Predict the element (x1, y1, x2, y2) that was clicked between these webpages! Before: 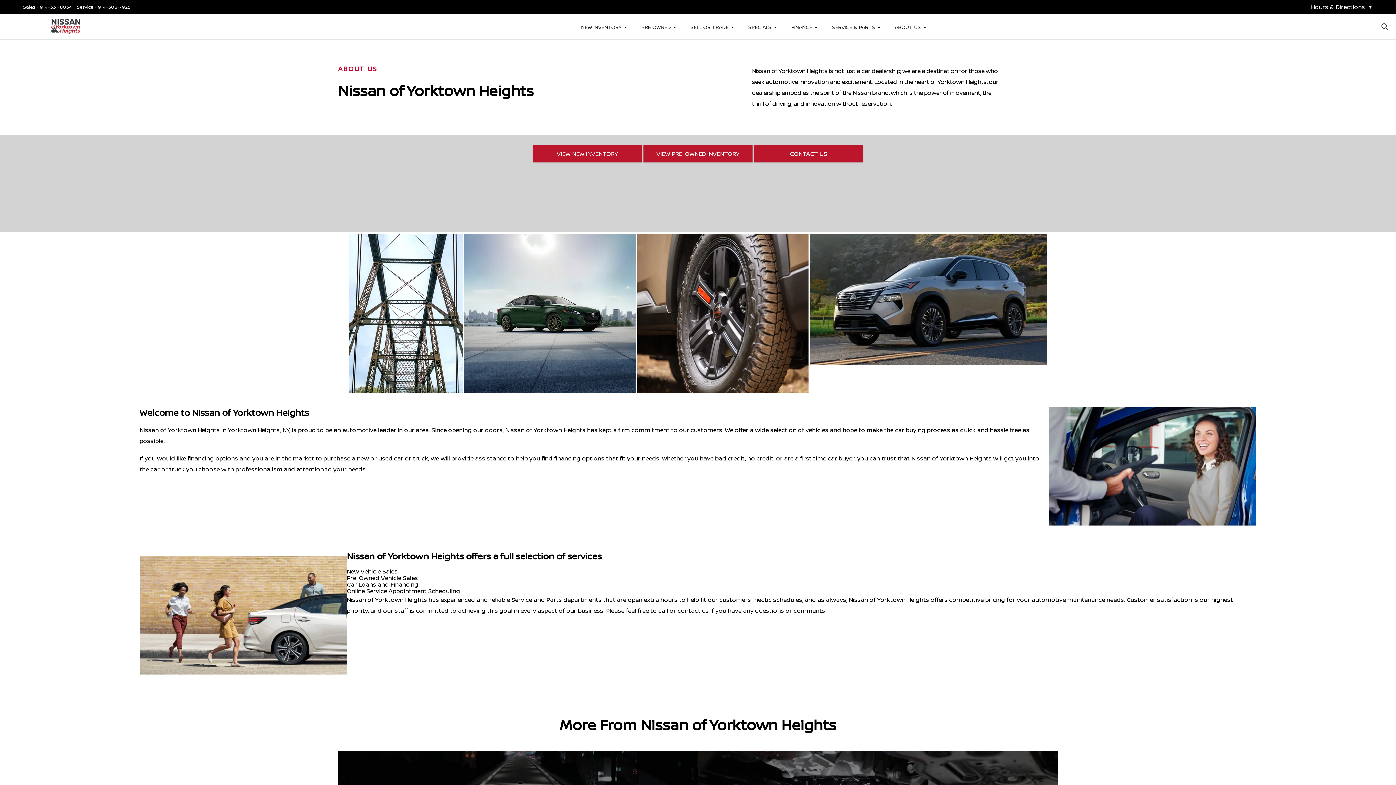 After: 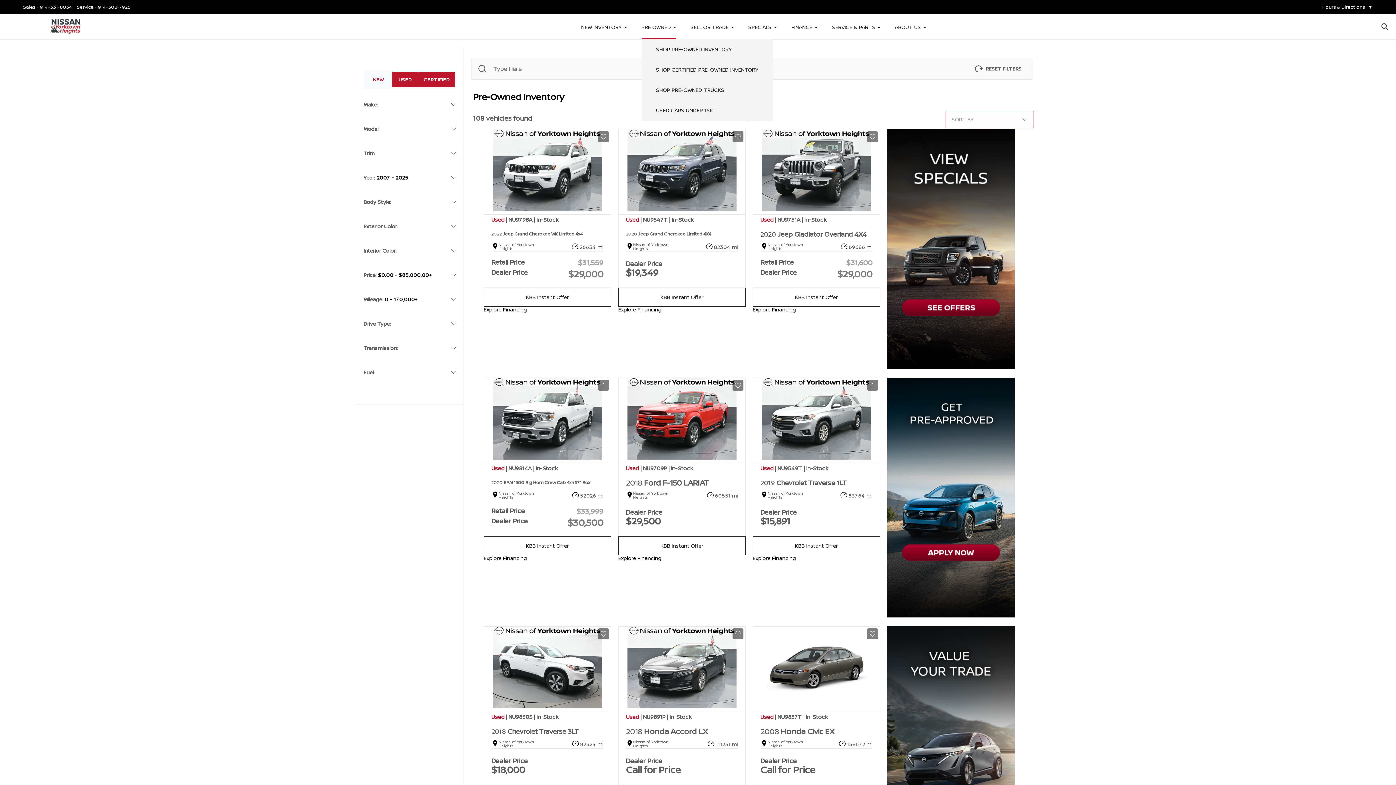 Action: label: PRE OWNED  bbox: (641, 22, 676, 30)